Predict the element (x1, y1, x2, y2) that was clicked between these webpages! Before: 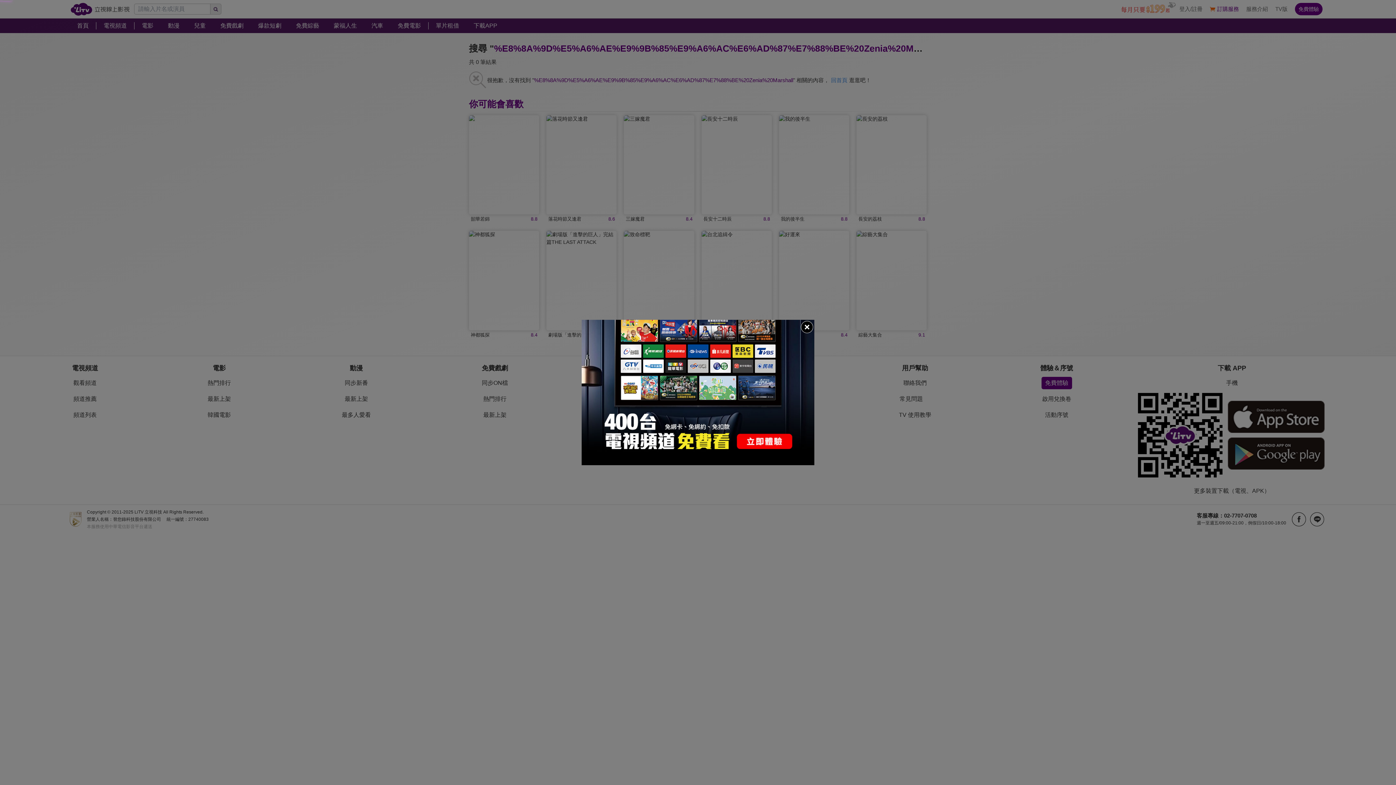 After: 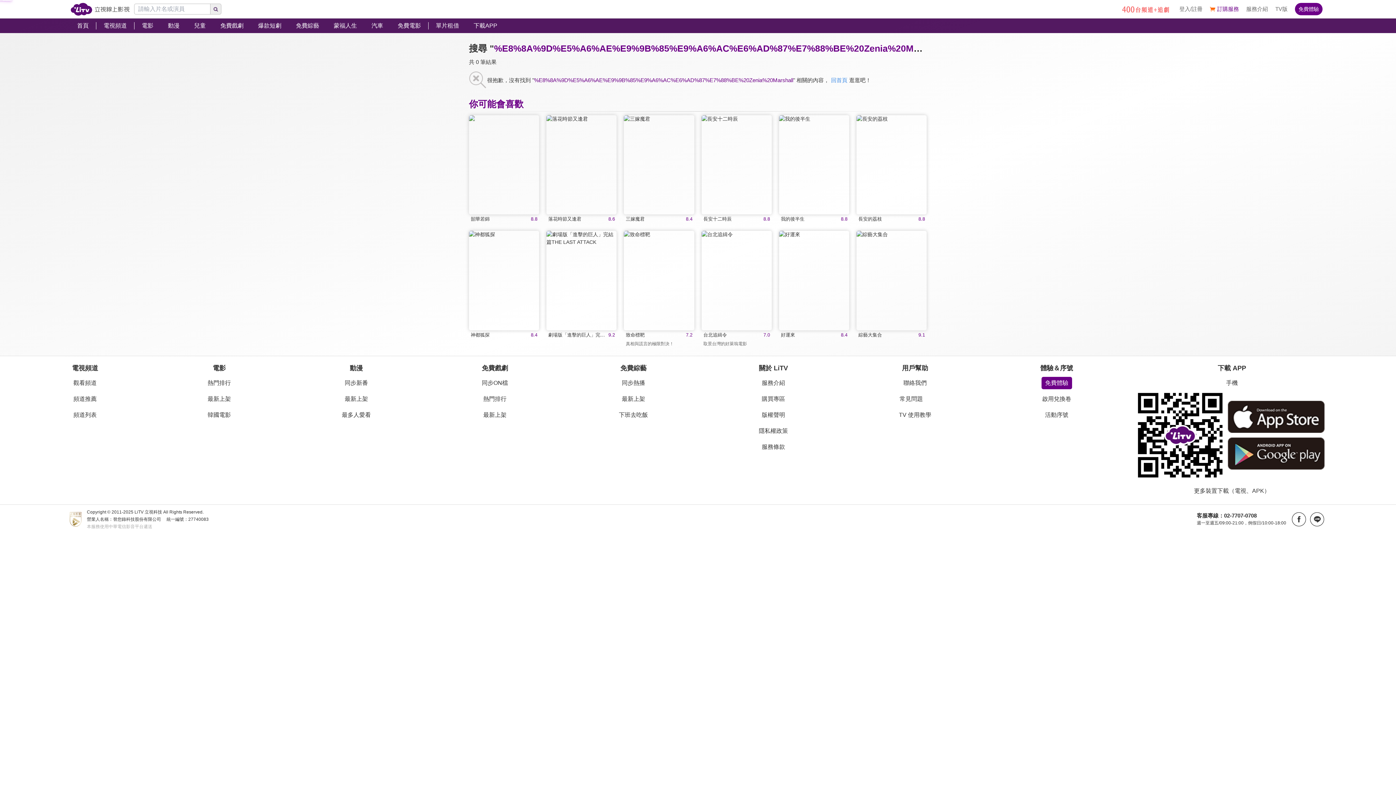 Action: bbox: (800, 320, 814, 334)